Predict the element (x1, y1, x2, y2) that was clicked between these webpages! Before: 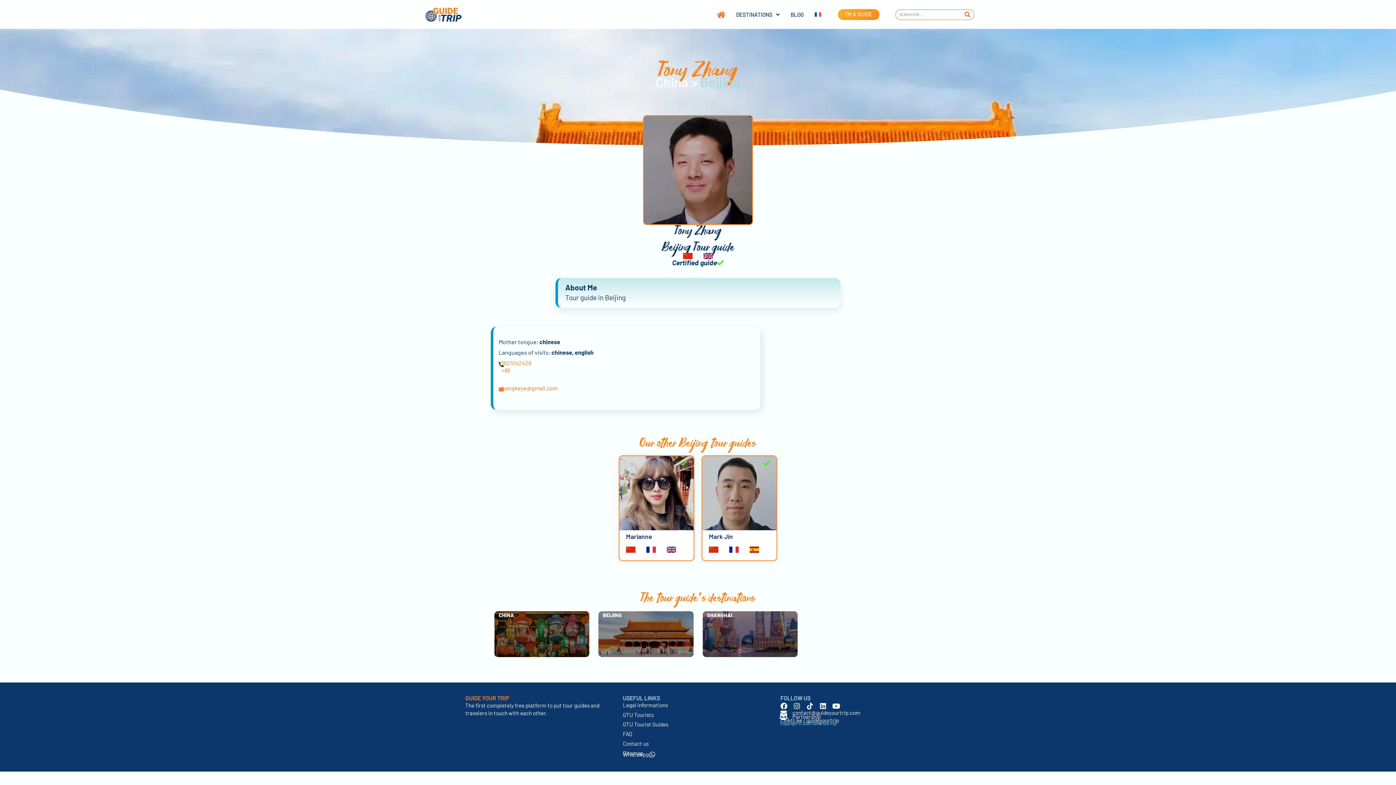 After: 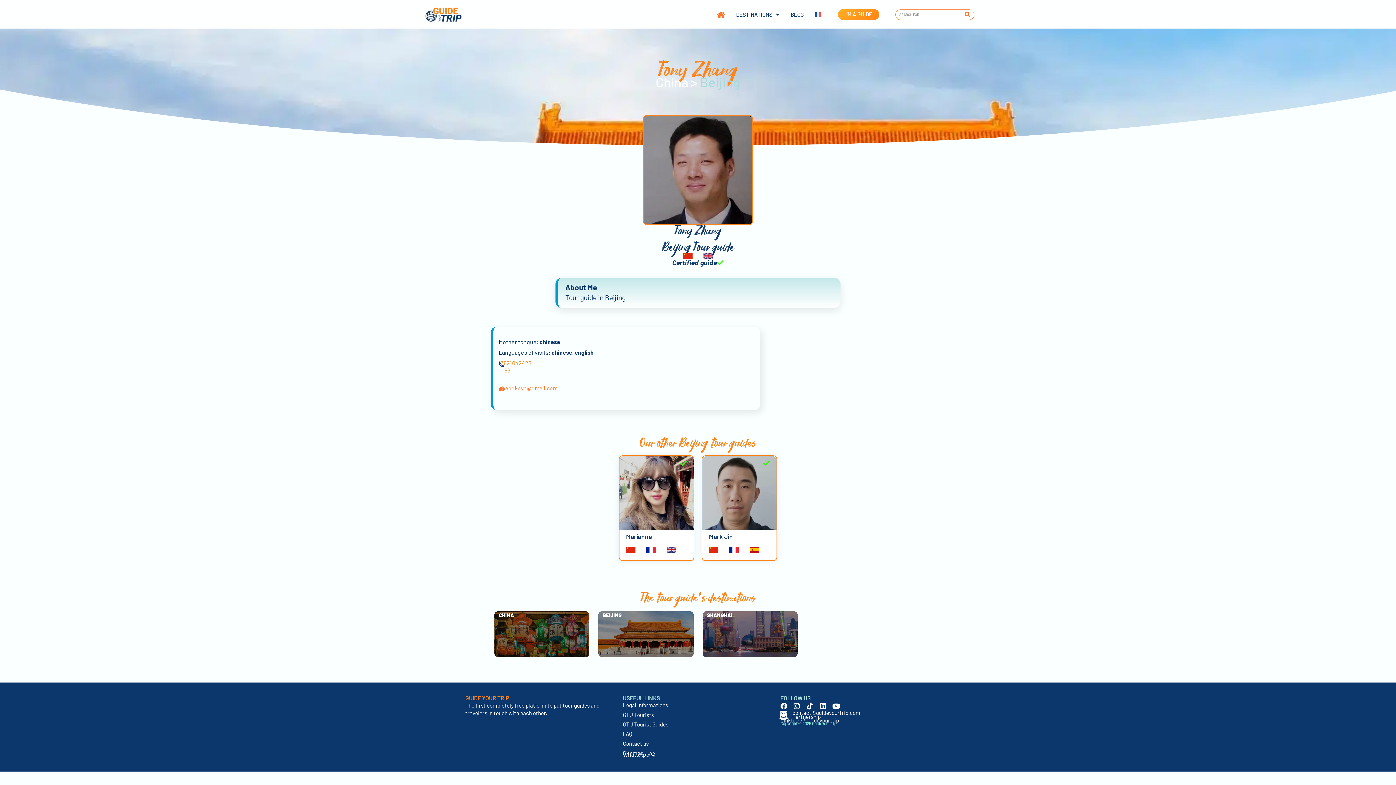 Action: label: 13621042428 bbox: (498, 359, 531, 366)